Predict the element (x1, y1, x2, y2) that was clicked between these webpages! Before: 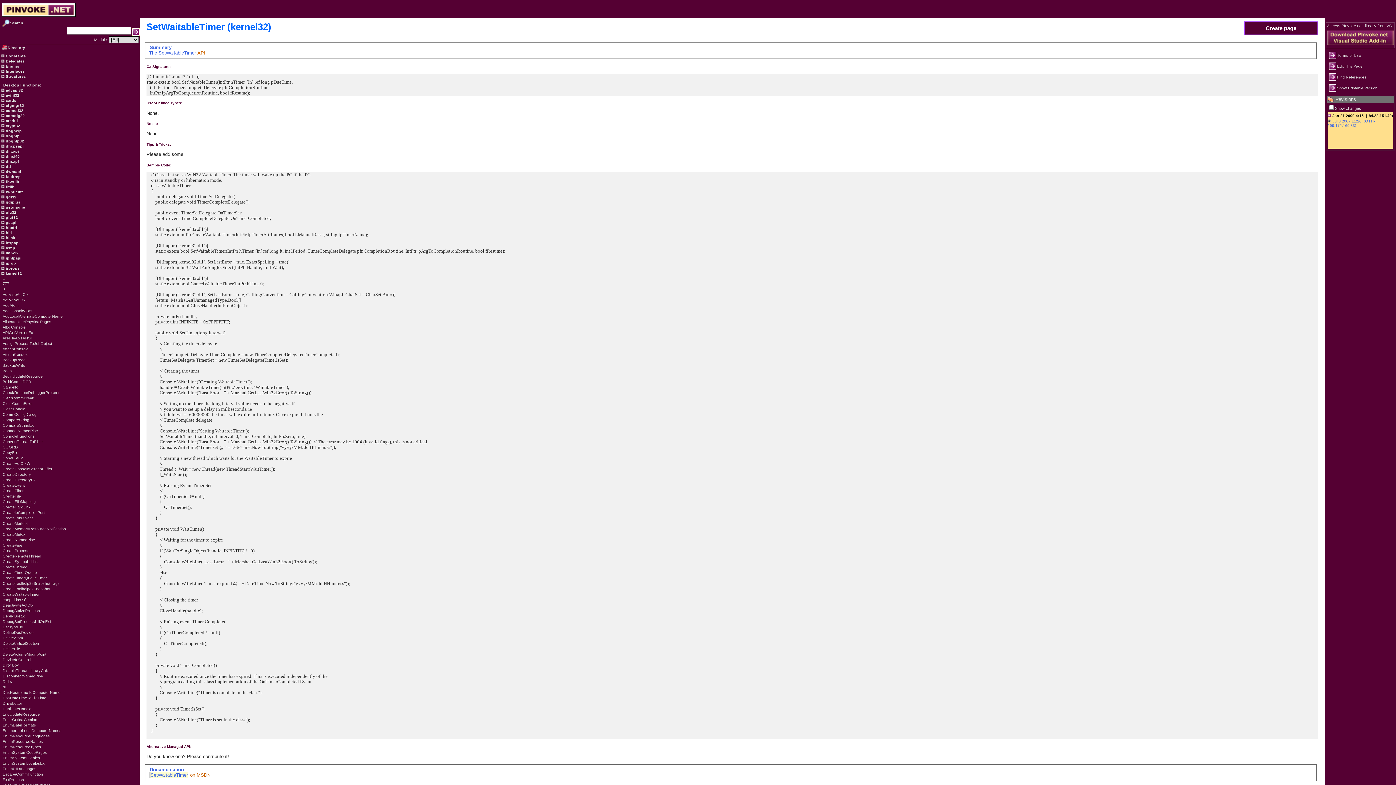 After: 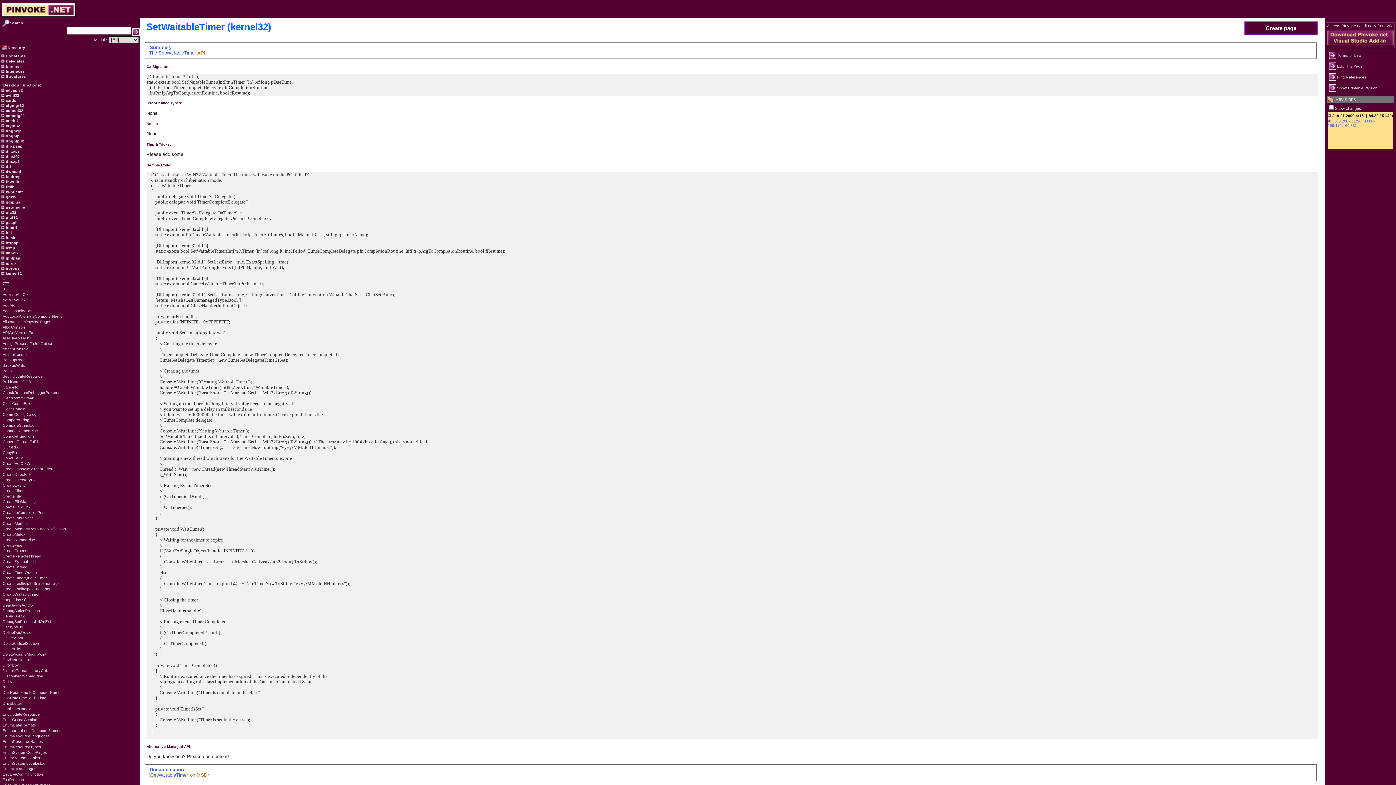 Action: bbox: (149, 772, 188, 778) label: SetWaitableTimer